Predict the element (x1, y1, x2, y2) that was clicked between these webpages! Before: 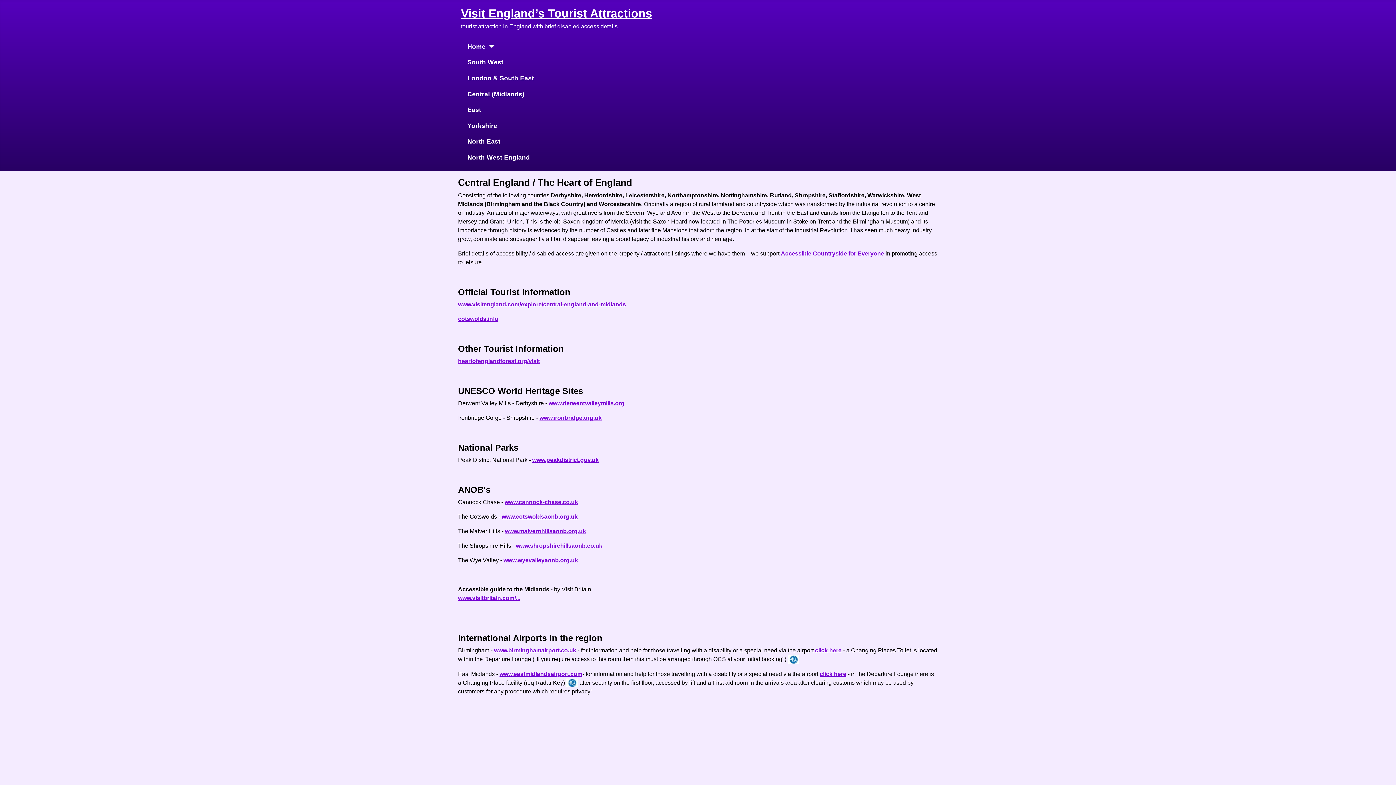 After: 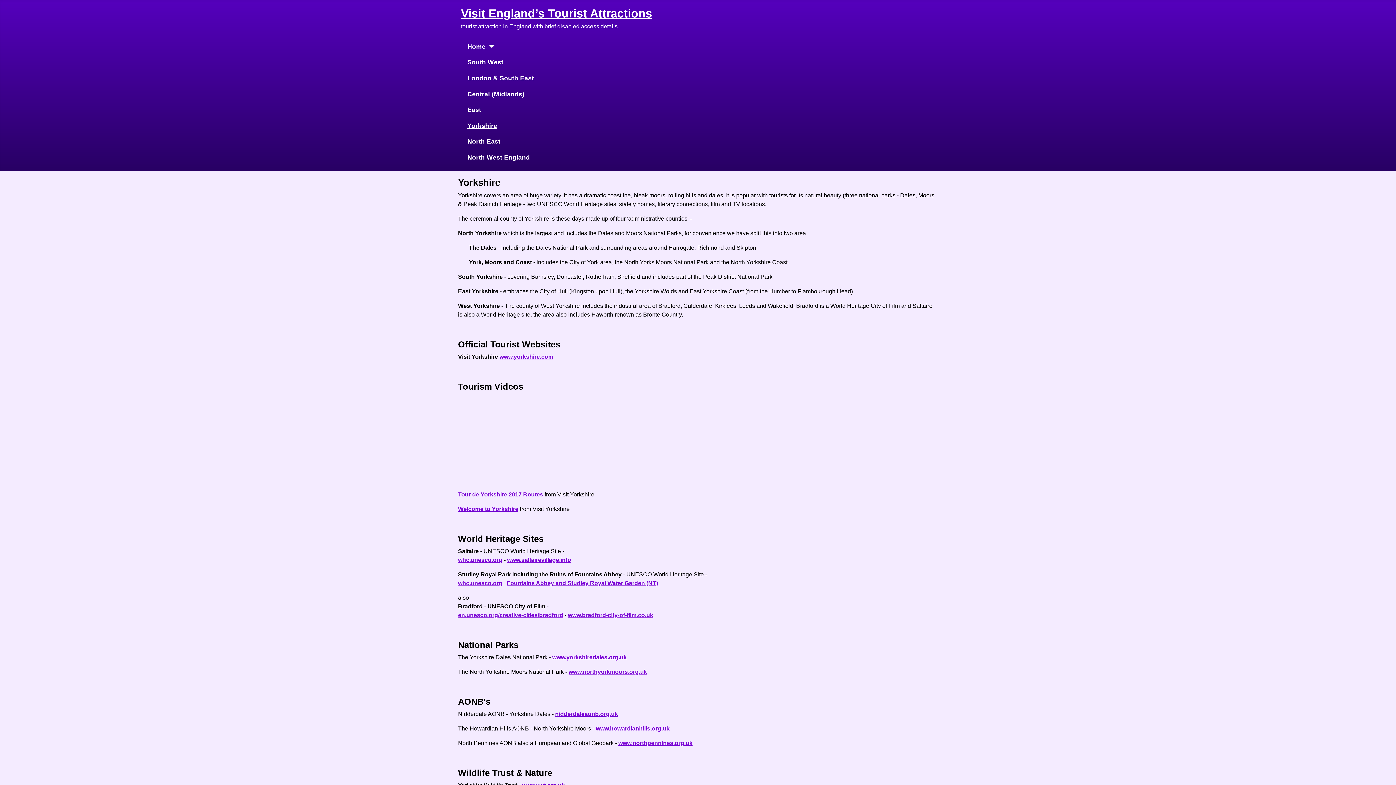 Action: label: Yorkshire bbox: (467, 121, 497, 130)